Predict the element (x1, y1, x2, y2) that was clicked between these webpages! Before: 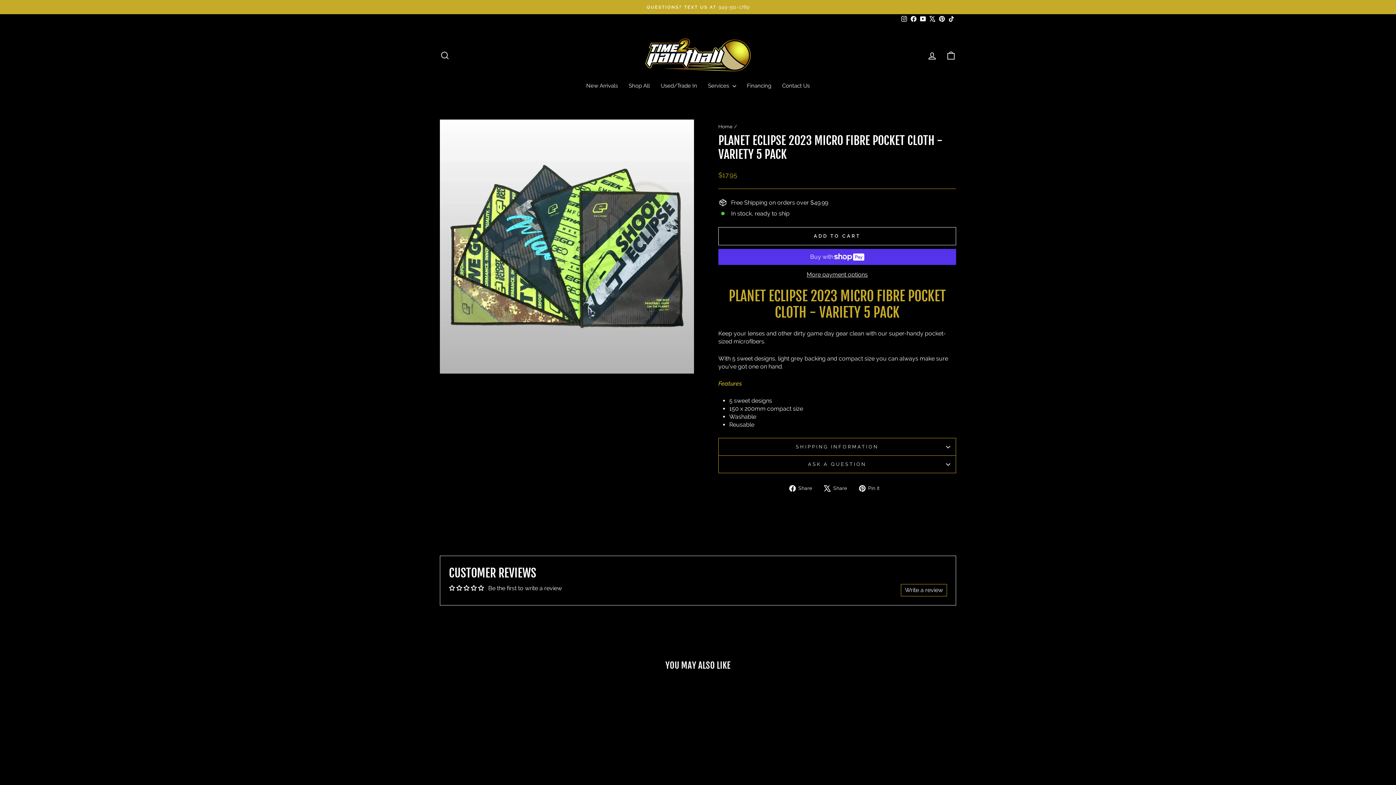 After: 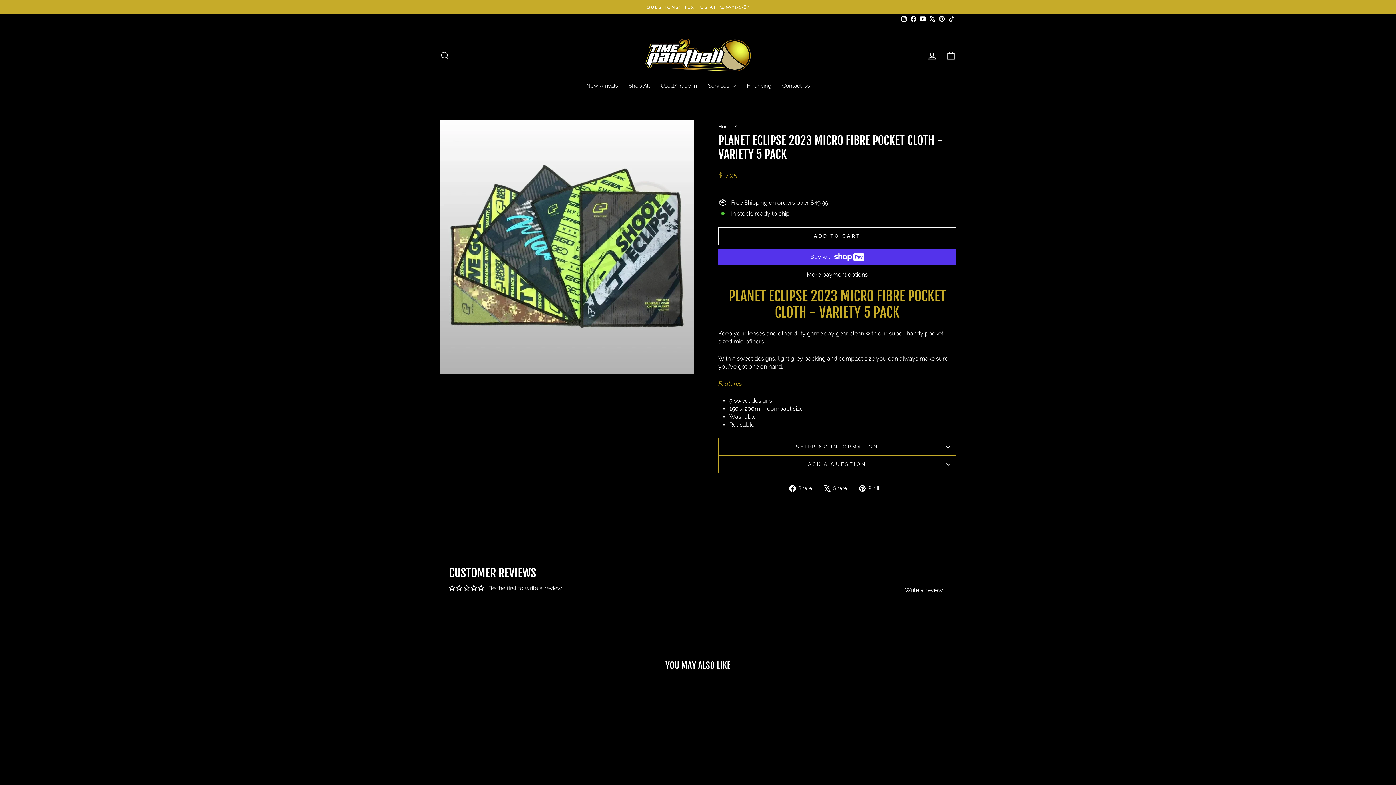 Action: bbox: (901, 584, 947, 596) label: Write a review